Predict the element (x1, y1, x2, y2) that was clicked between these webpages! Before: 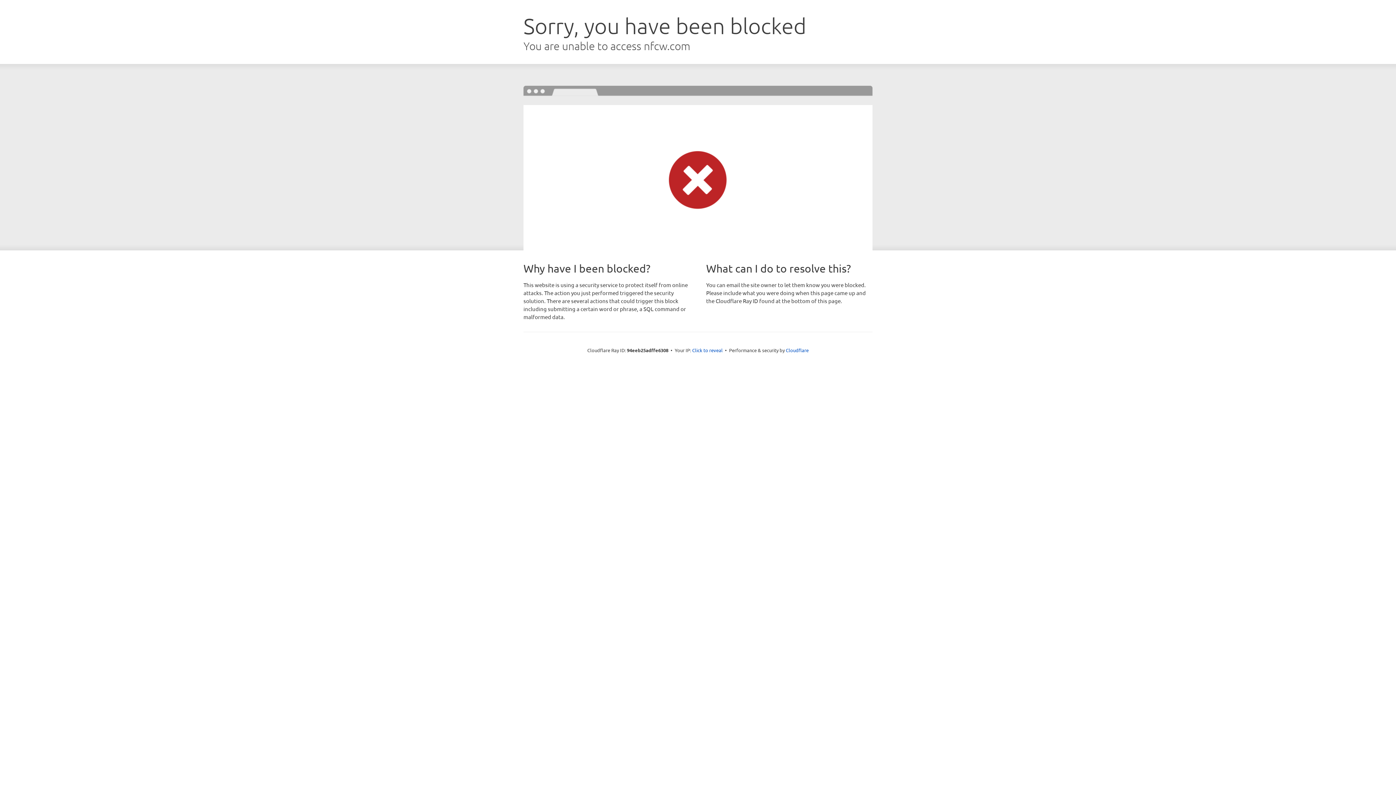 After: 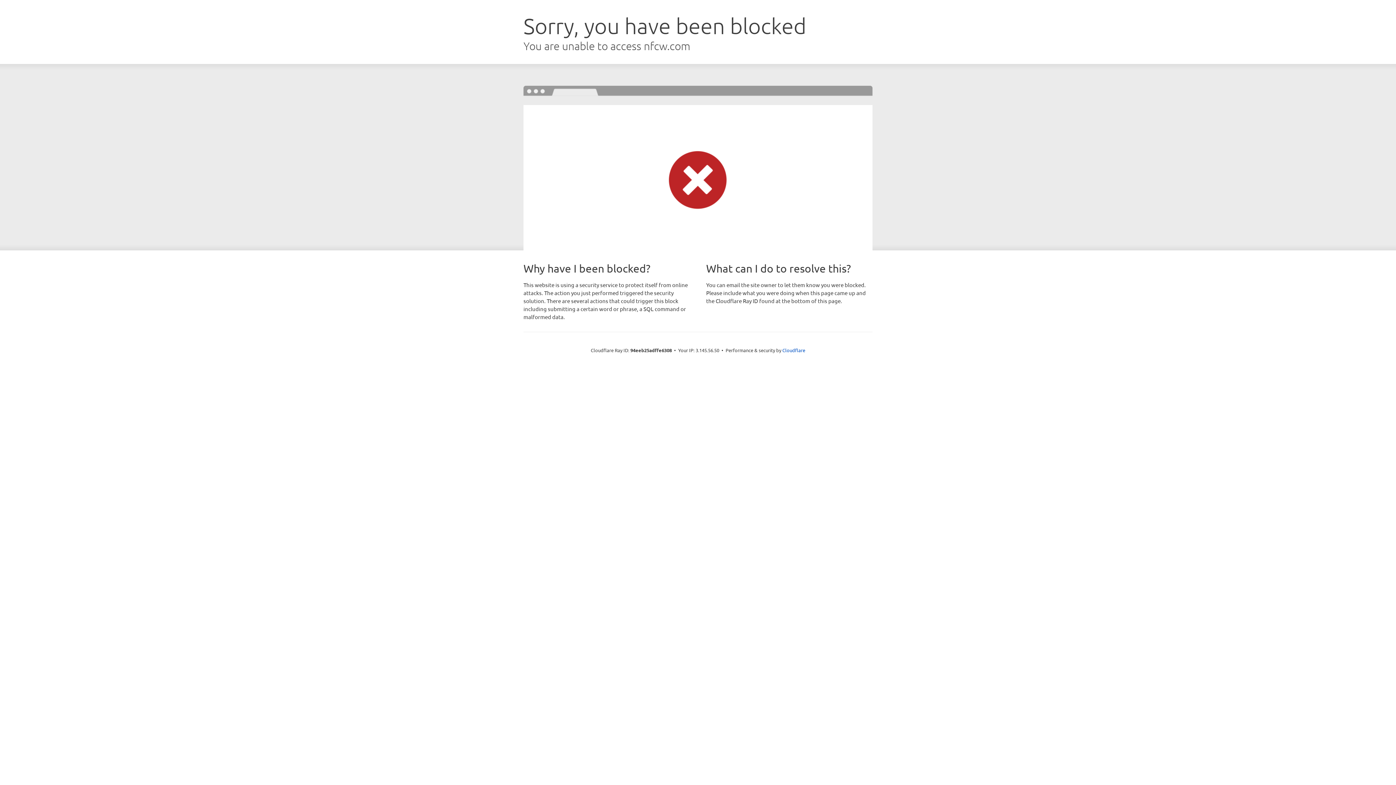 Action: bbox: (692, 346, 722, 353) label: Click to reveal